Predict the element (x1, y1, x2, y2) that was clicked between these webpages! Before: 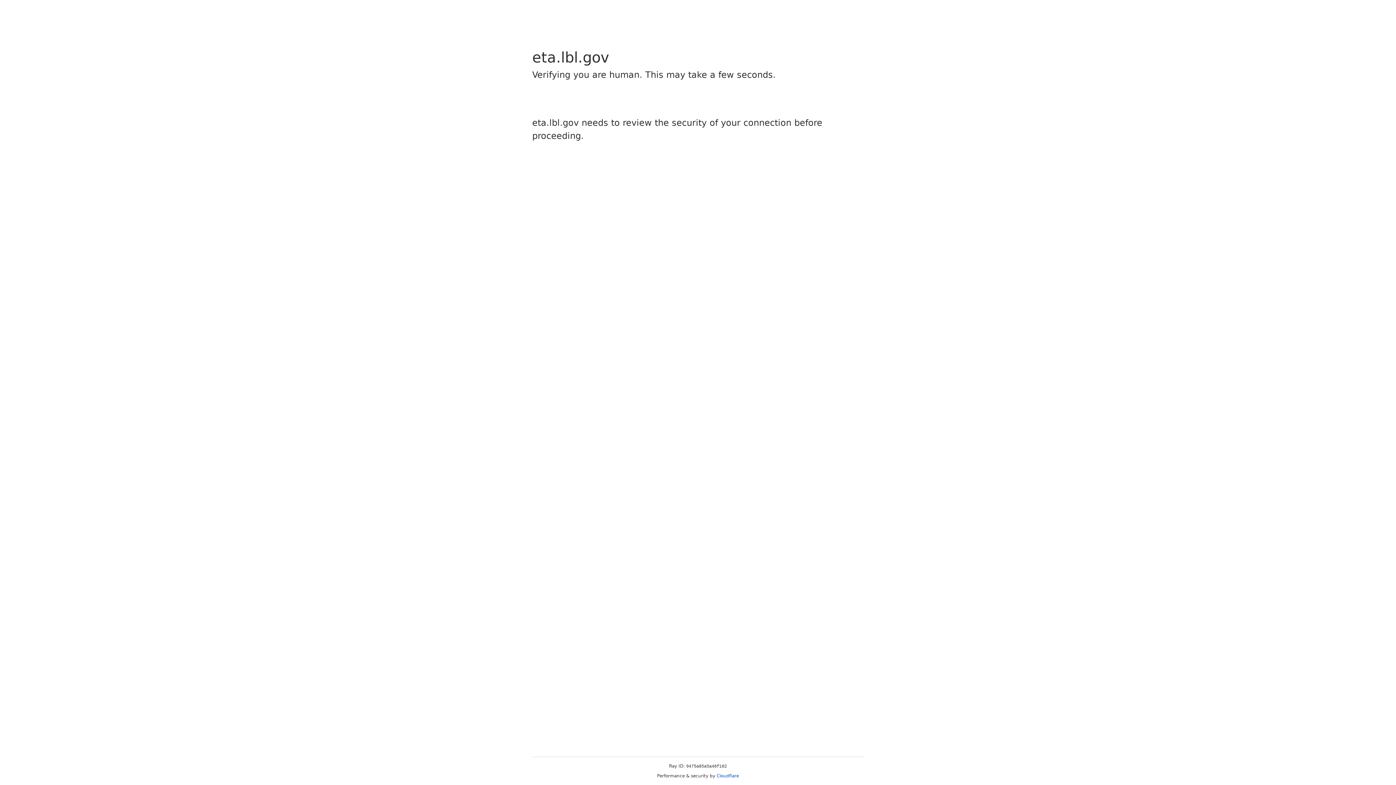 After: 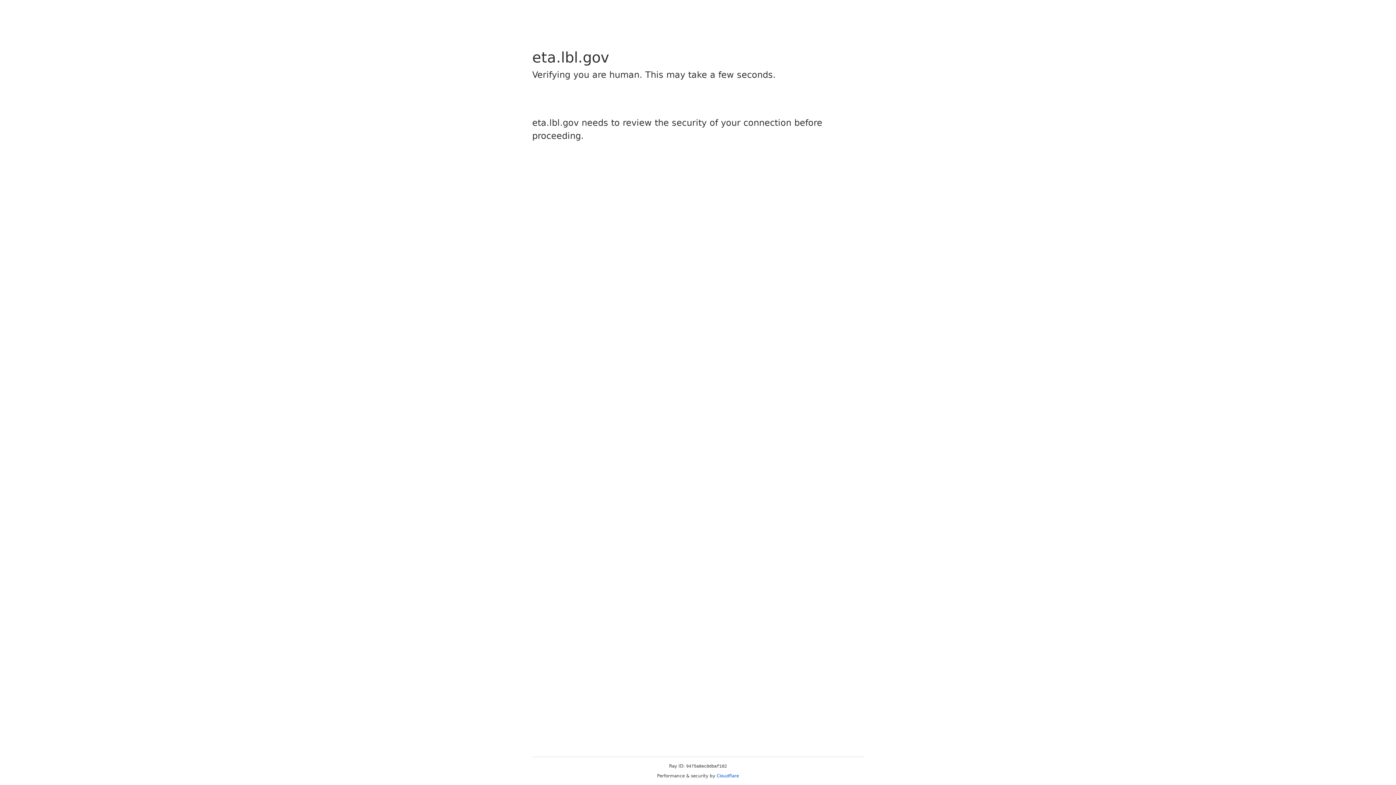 Action: label: Cloudflare bbox: (716, 773, 739, 778)